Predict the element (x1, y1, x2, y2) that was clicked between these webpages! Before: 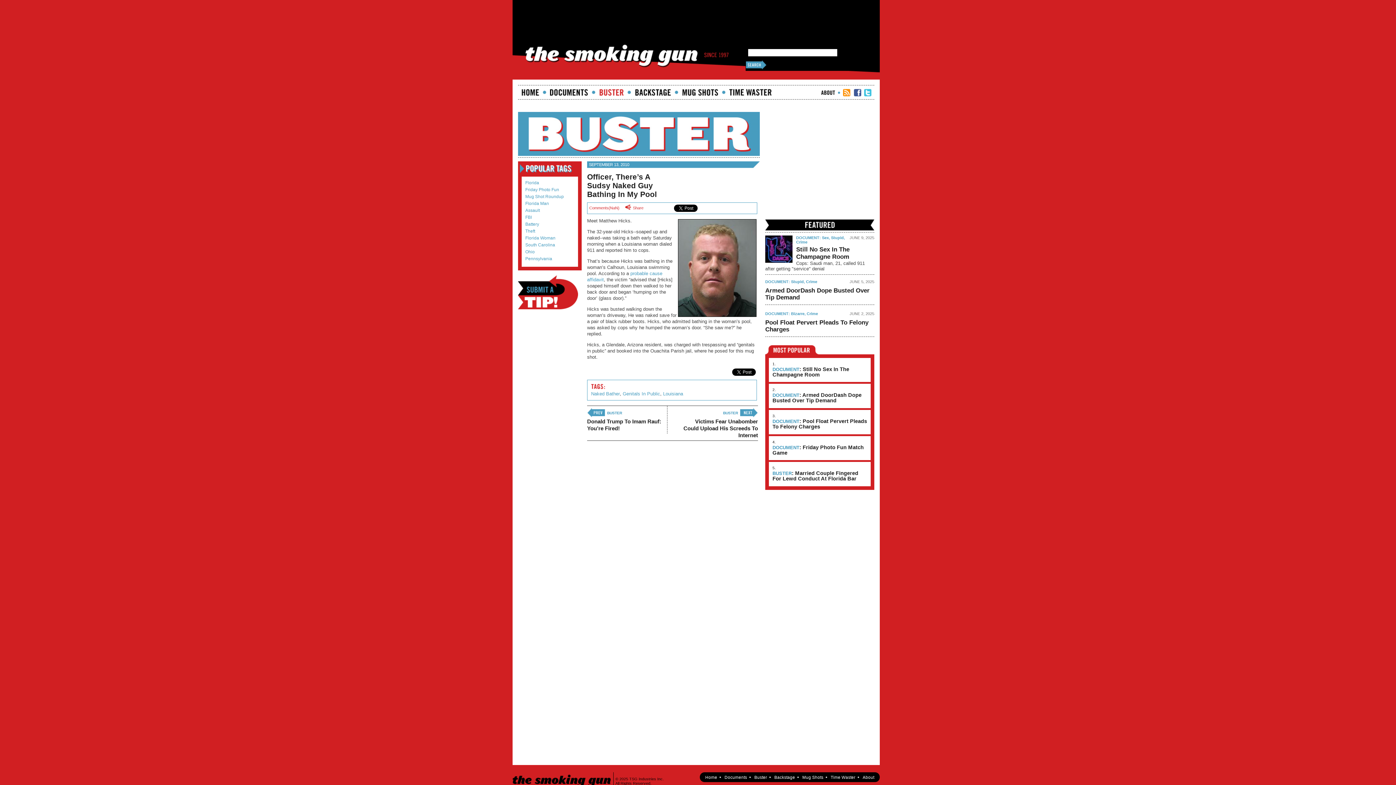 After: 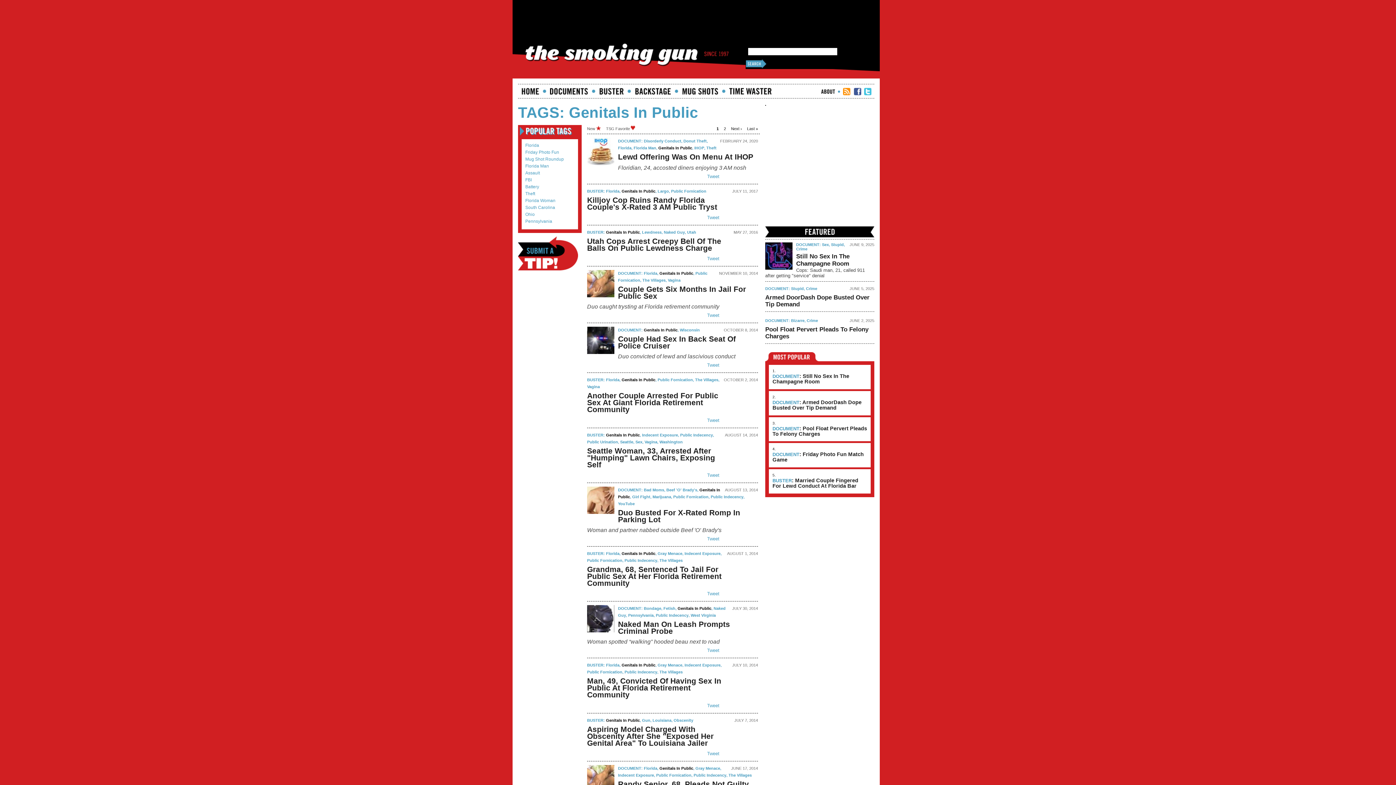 Action: label: Genitals In Public bbox: (622, 391, 660, 396)